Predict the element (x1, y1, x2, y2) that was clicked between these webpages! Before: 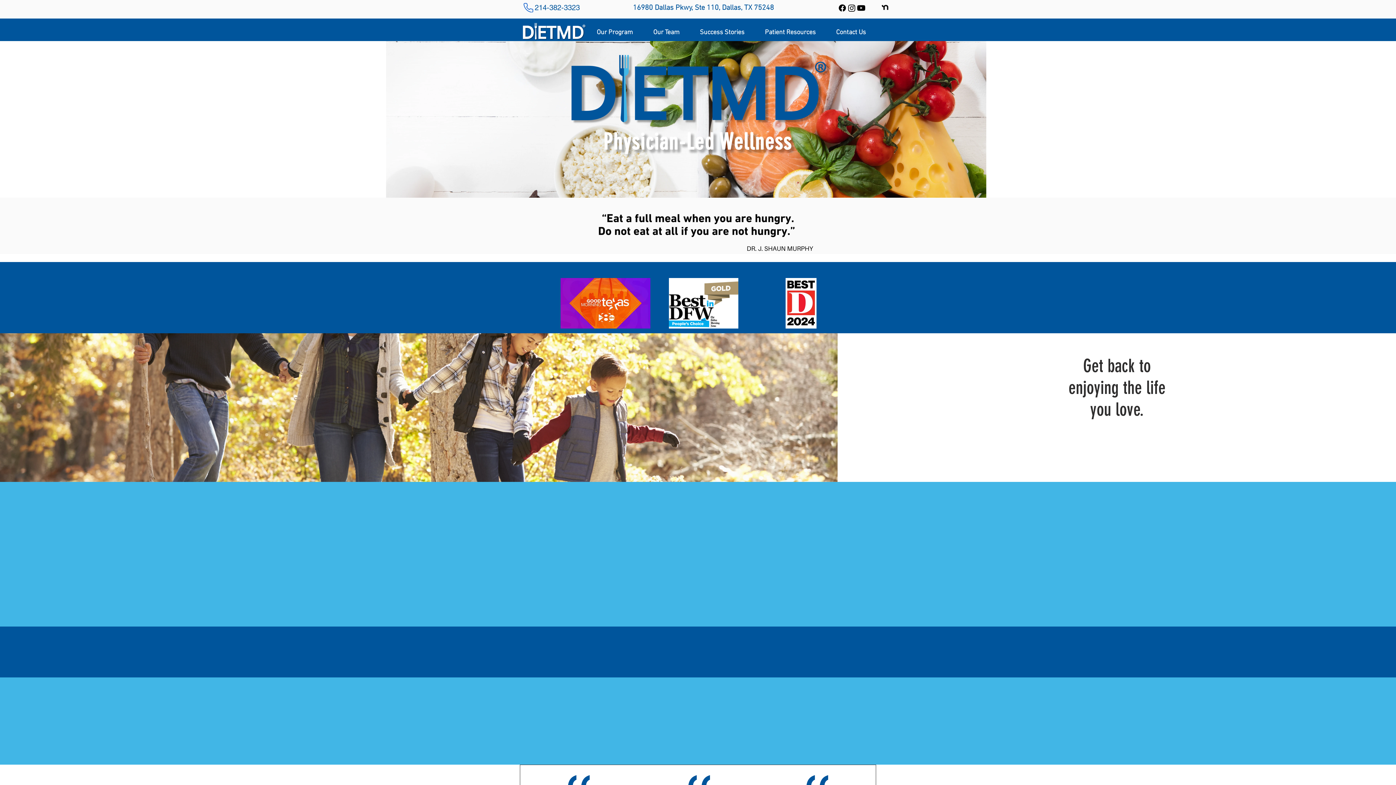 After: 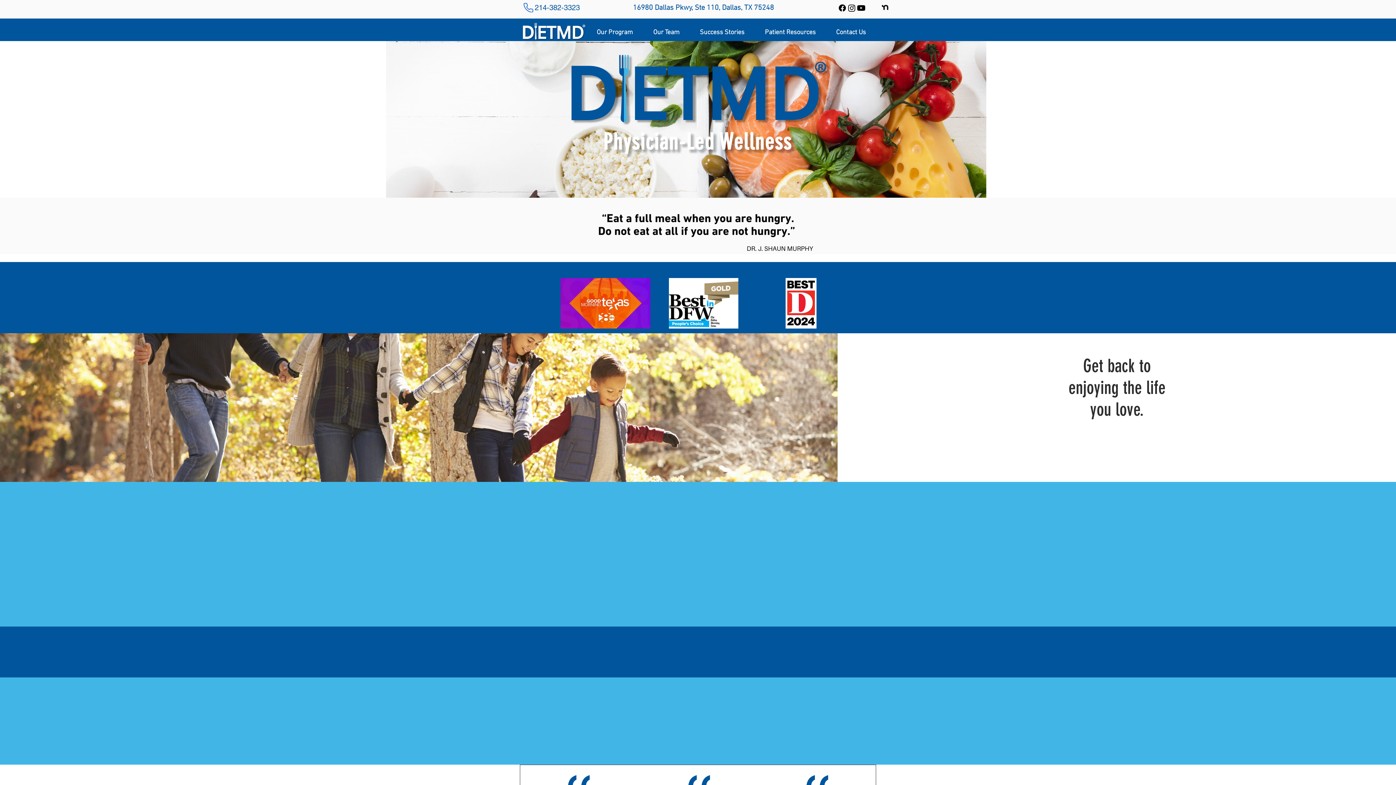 Action: label: Facebook bbox: (837, 3, 847, 12)